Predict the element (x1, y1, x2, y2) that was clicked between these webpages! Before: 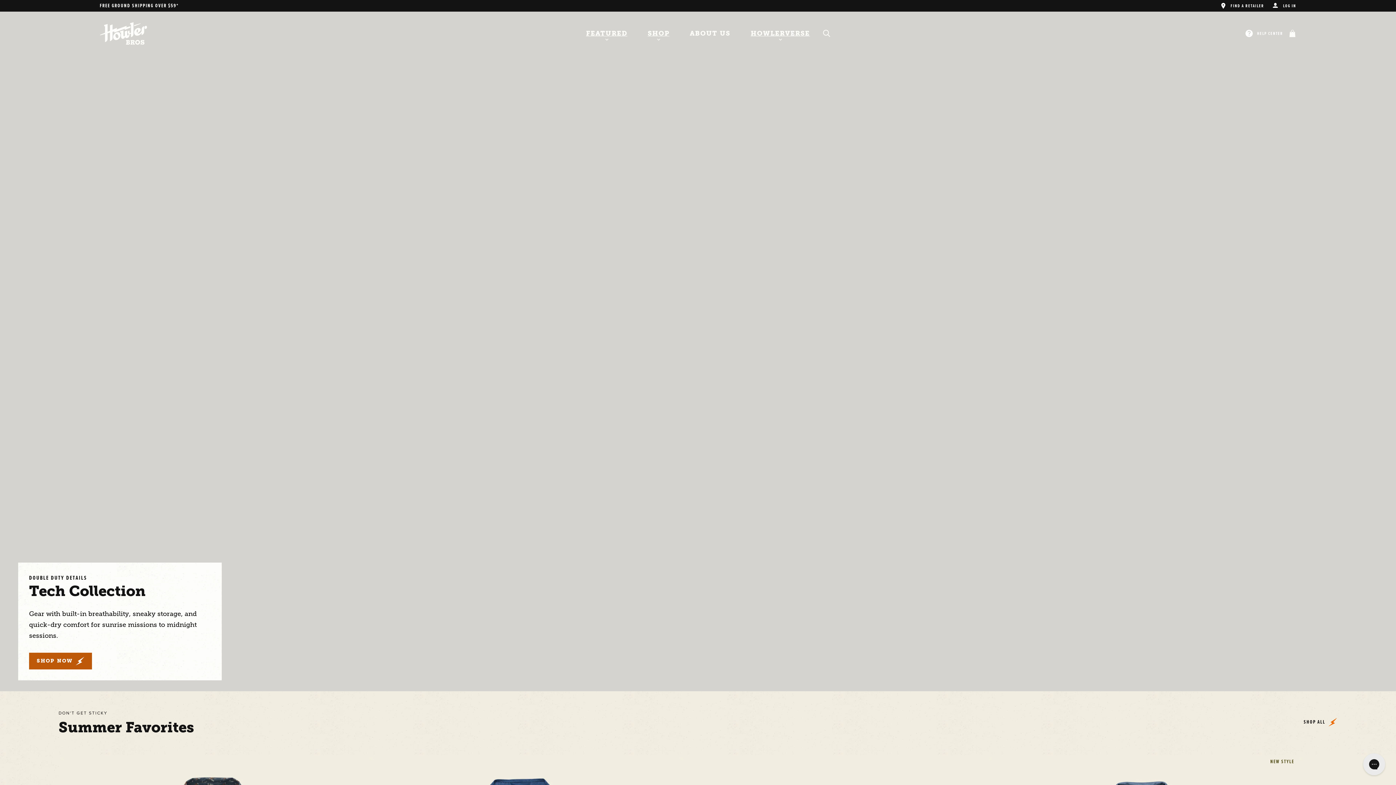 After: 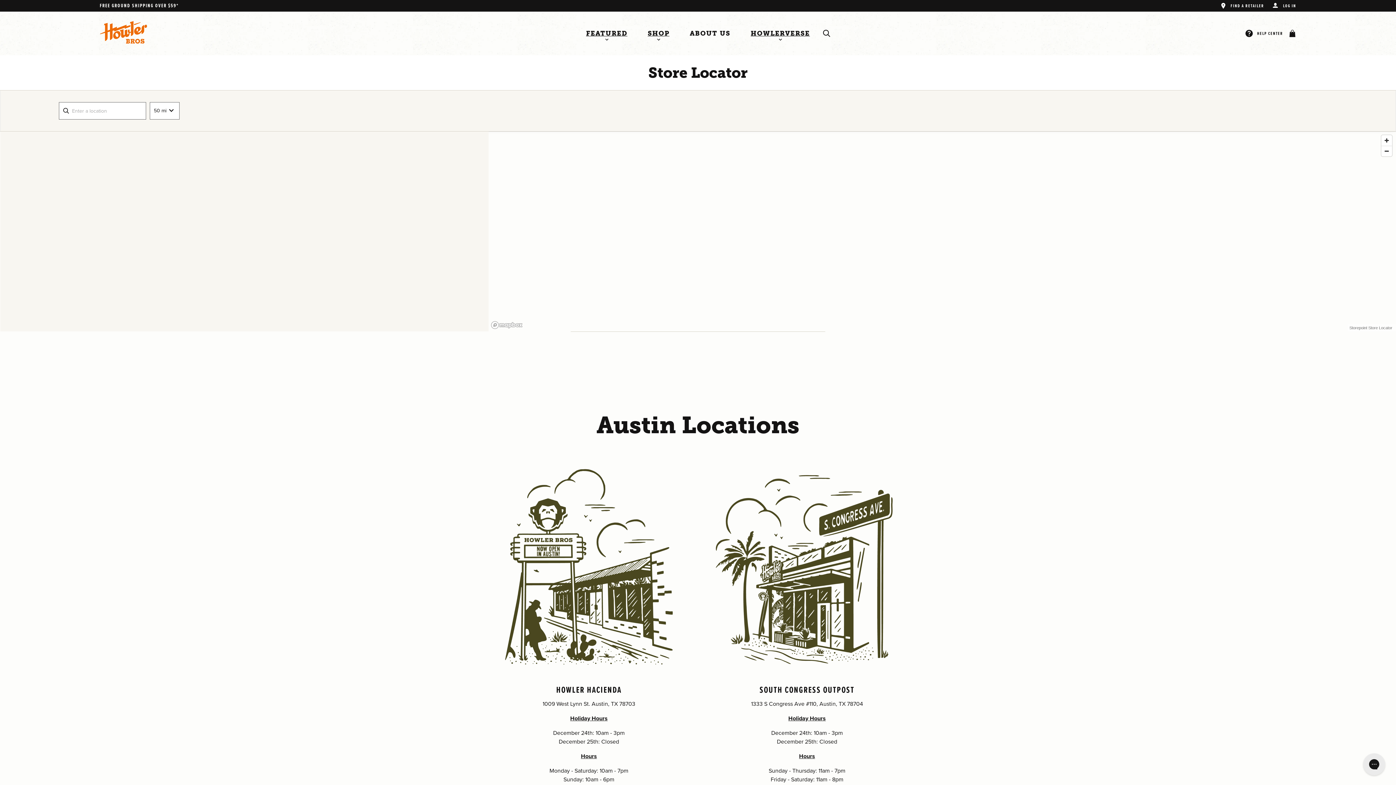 Action: label: FIND A RETAILER bbox: (1216, 2, 1268, 9)